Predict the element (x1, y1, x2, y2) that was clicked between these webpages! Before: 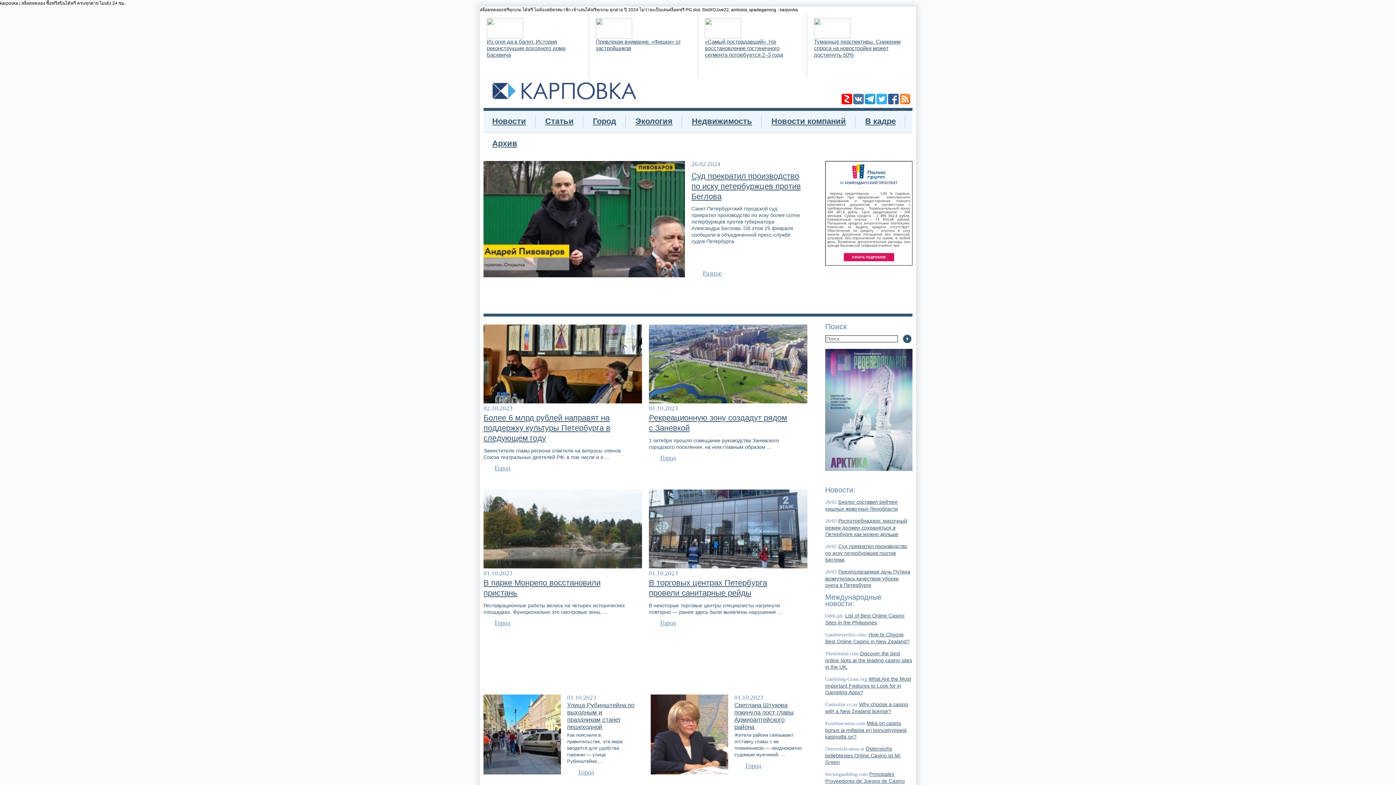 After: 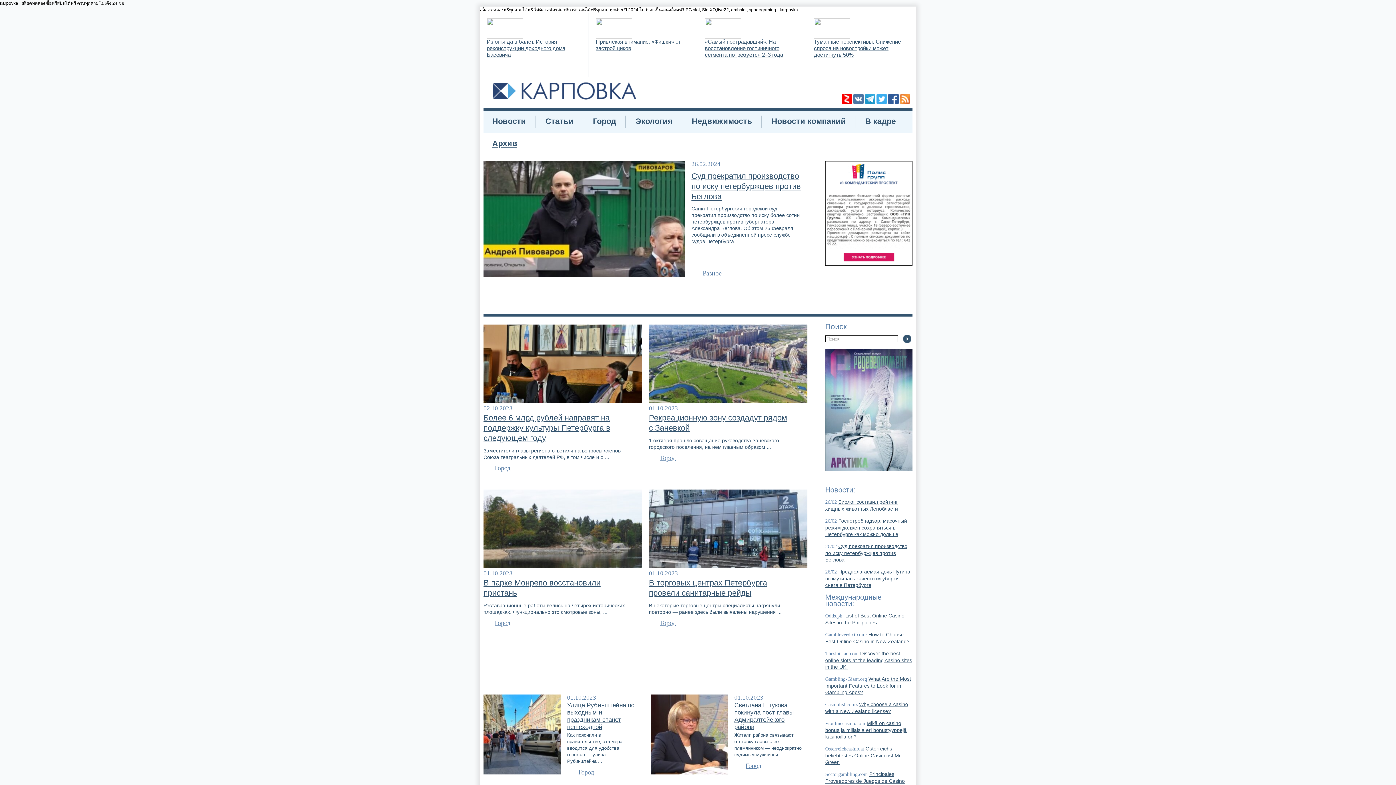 Action: bbox: (634, 116, 674, 125) label: Экология